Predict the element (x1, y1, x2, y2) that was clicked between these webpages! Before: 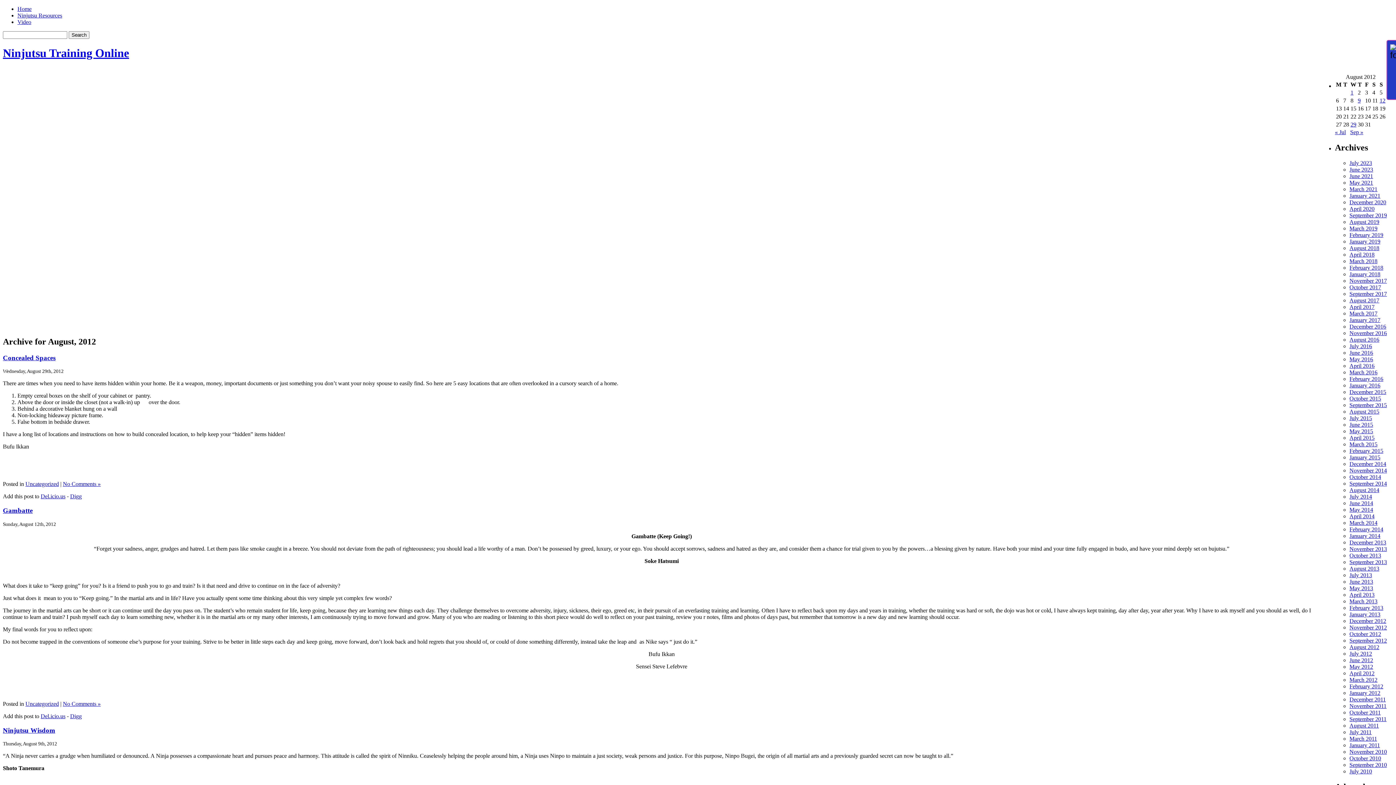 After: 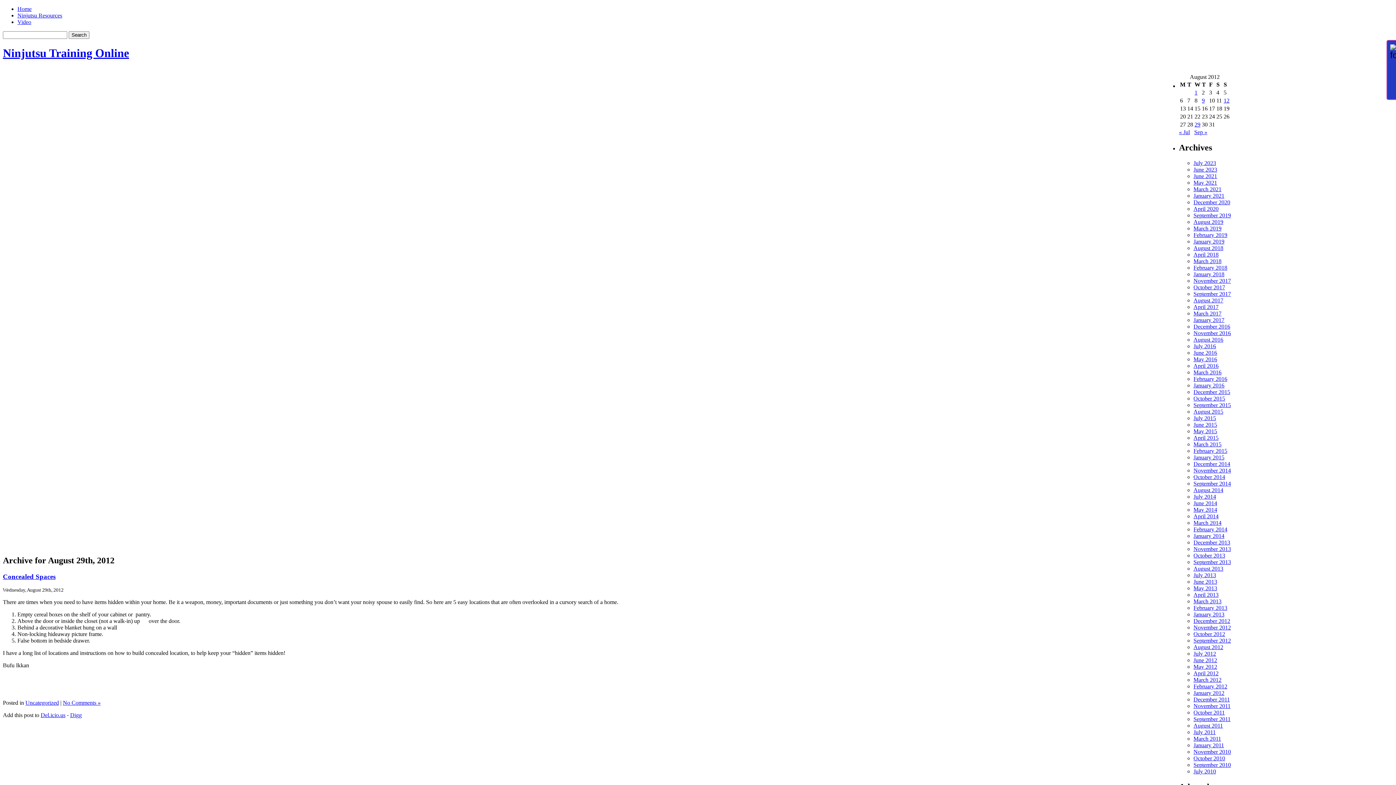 Action: label: Posts published on August 29, 2012 bbox: (1350, 121, 1356, 127)